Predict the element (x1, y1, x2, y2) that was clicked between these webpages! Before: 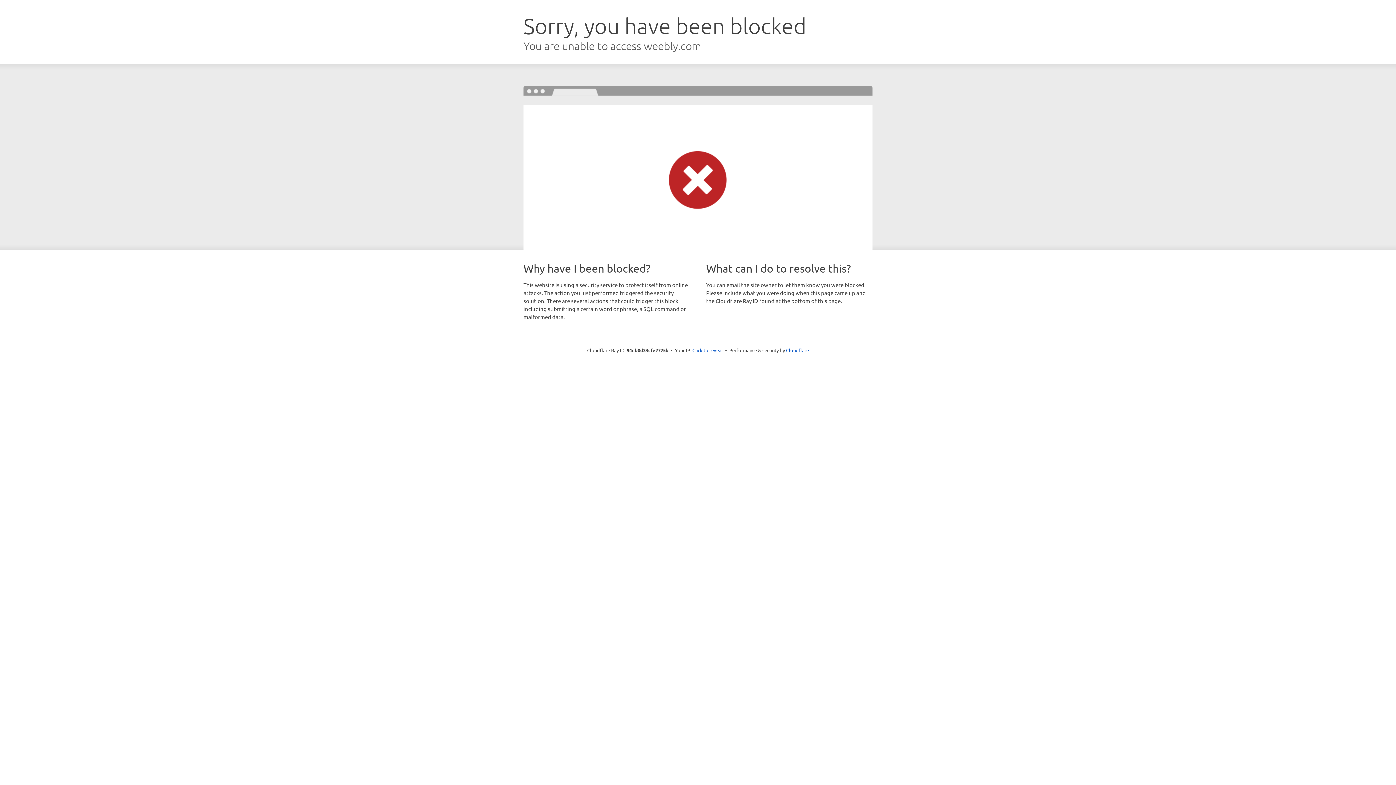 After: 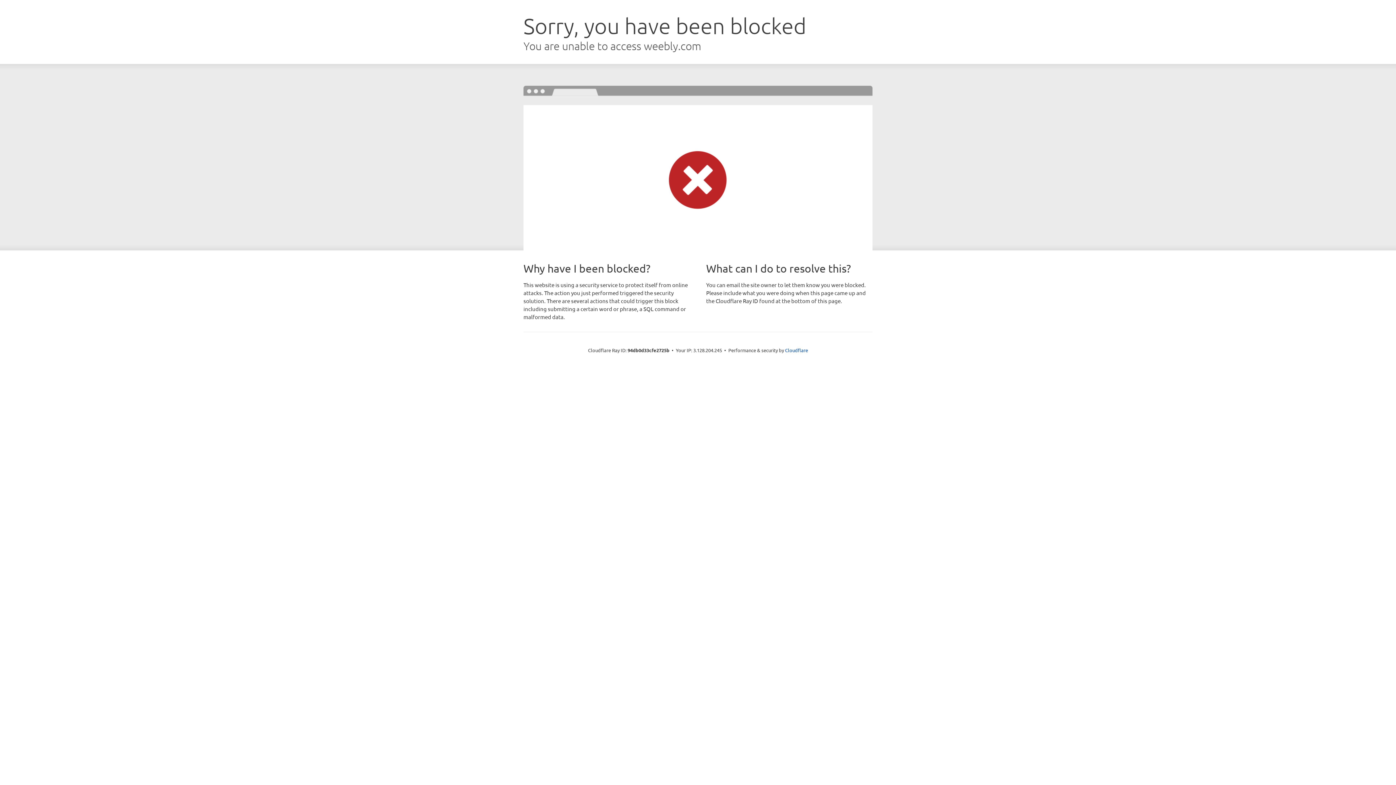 Action: bbox: (692, 346, 723, 353) label: Click to reveal